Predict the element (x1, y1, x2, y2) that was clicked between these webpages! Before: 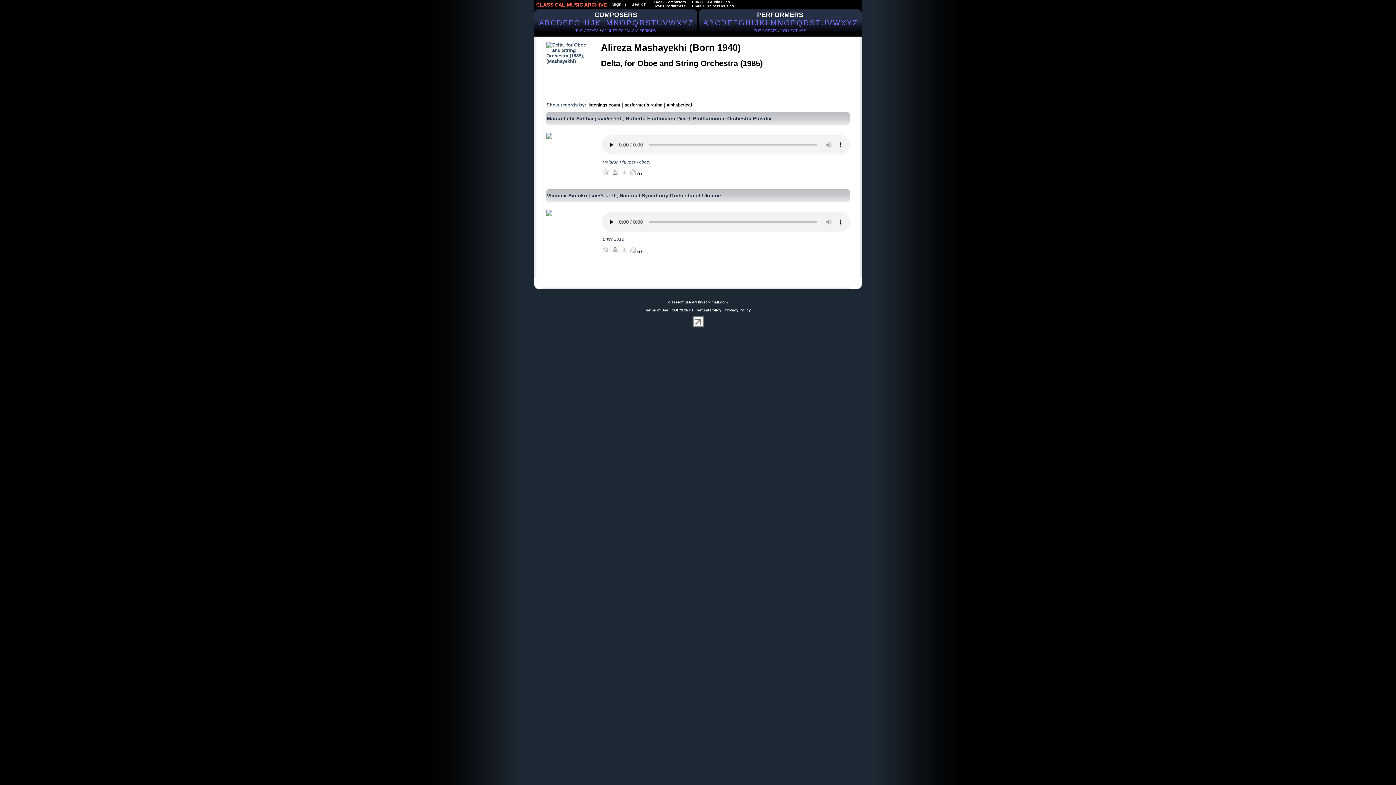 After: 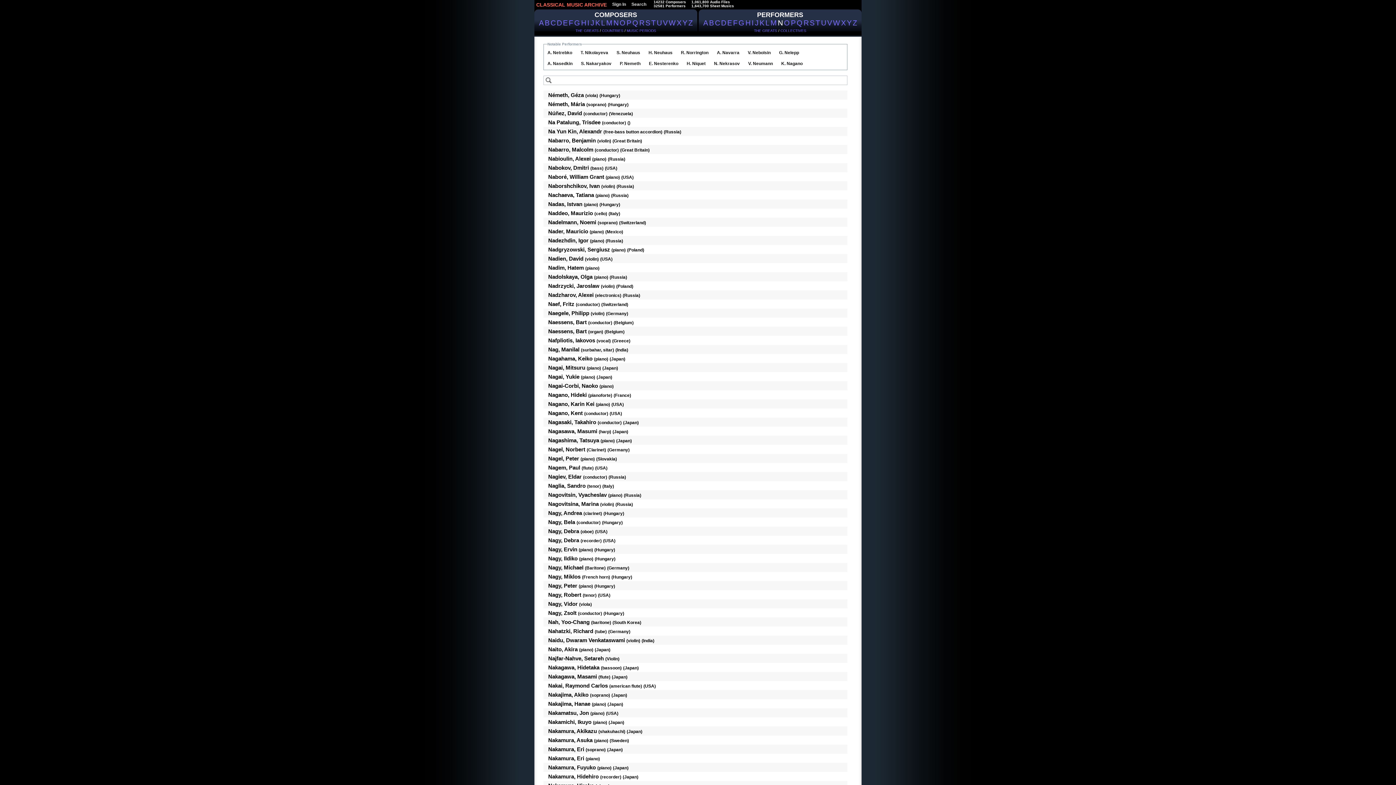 Action: bbox: (778, 18, 783, 26) label: N